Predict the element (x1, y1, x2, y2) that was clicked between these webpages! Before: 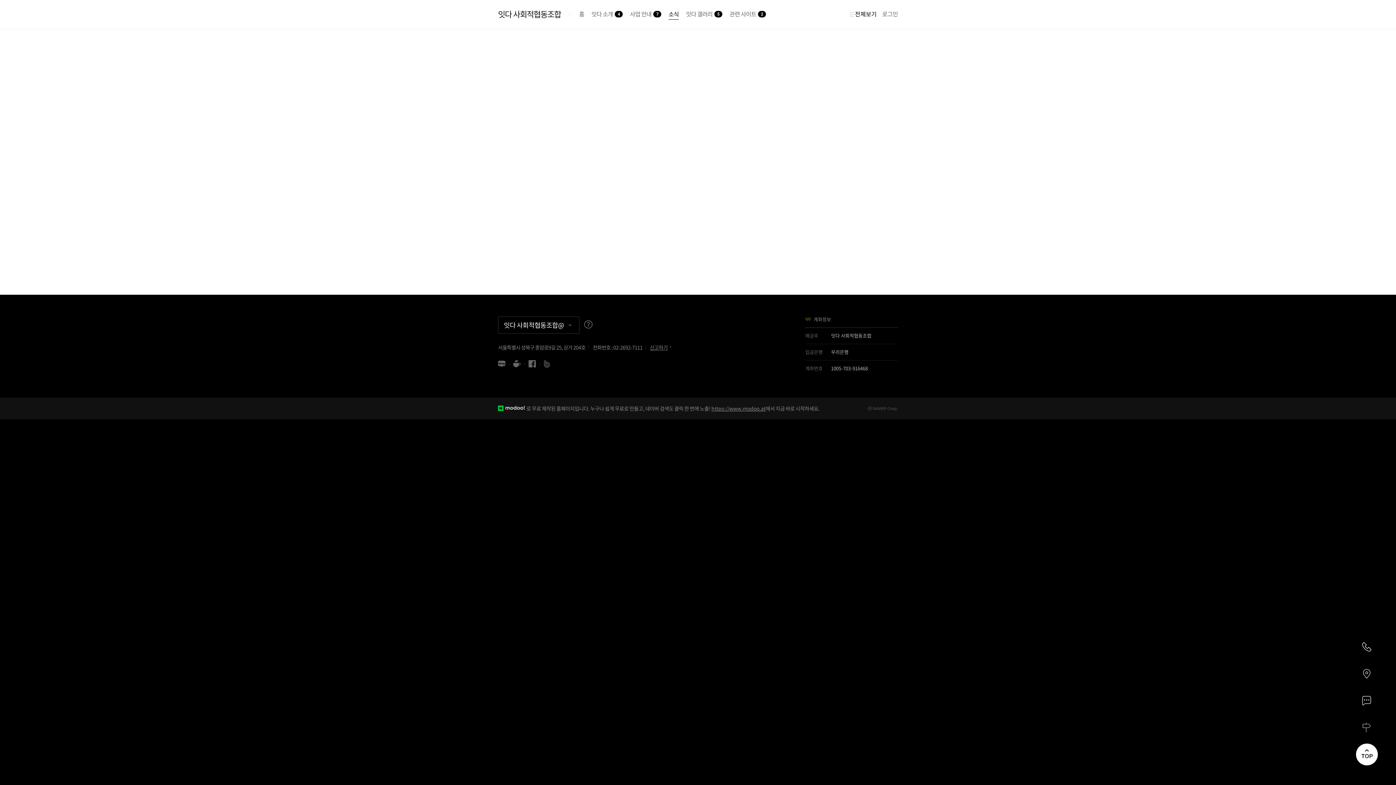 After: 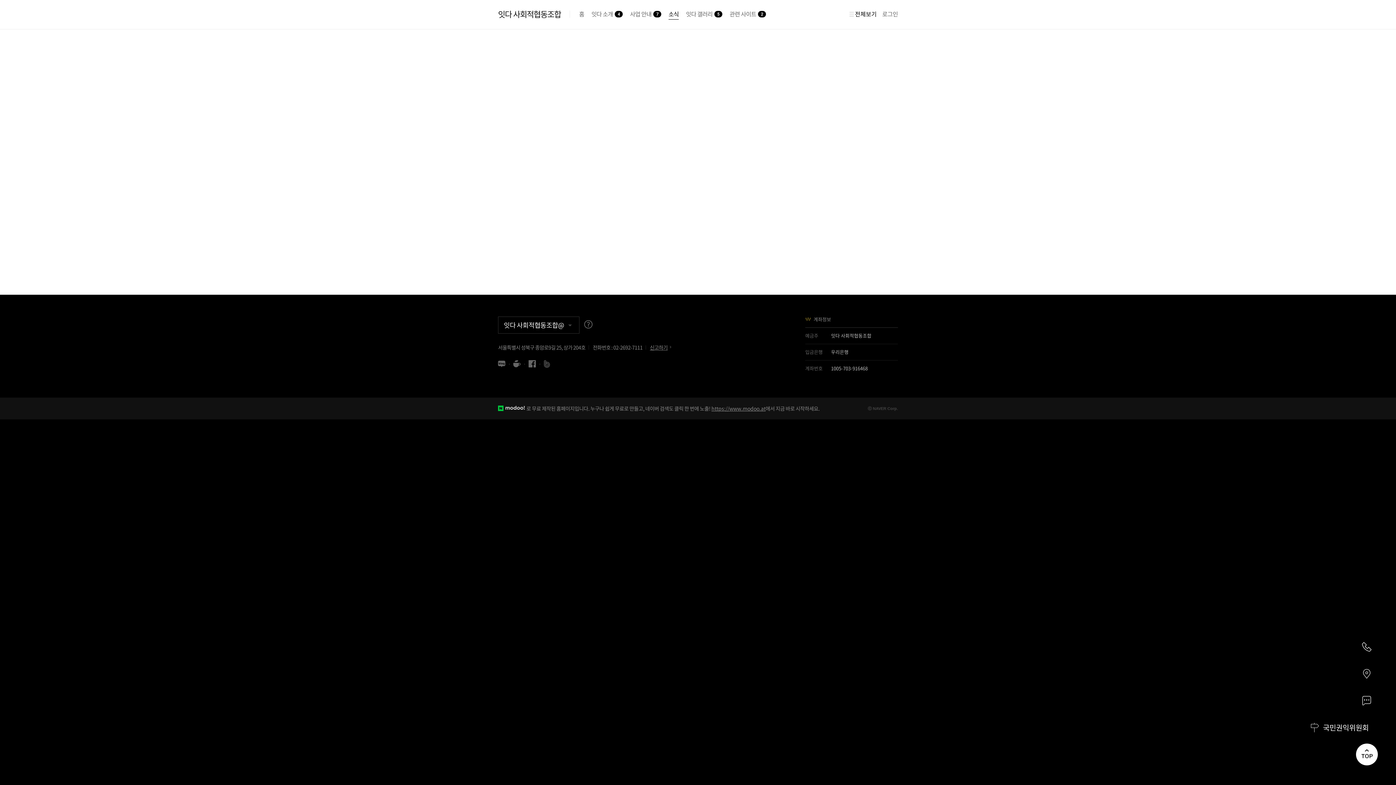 Action: bbox: (1356, 717, 1378, 738)